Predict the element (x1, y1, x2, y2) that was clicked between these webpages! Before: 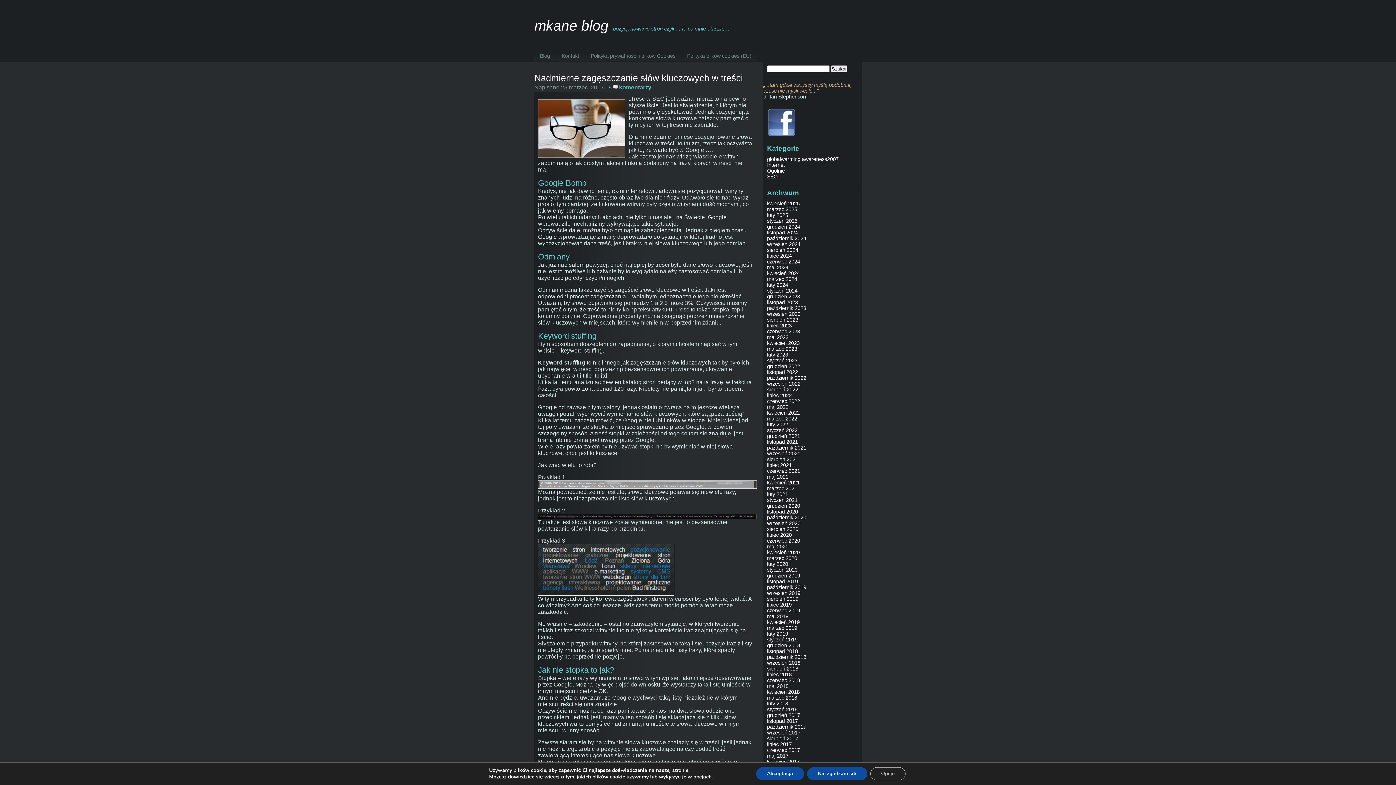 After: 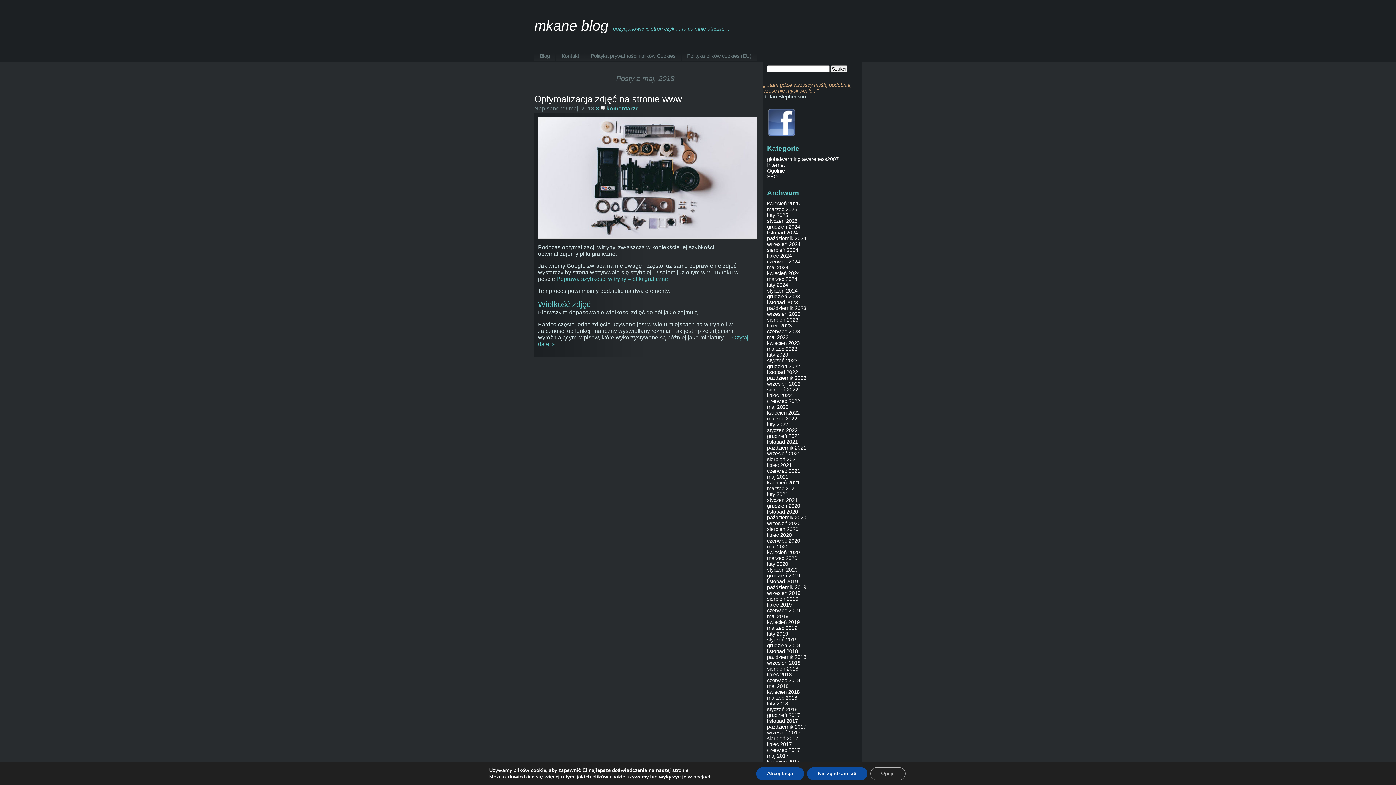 Action: label: maj 2018 bbox: (767, 683, 788, 689)